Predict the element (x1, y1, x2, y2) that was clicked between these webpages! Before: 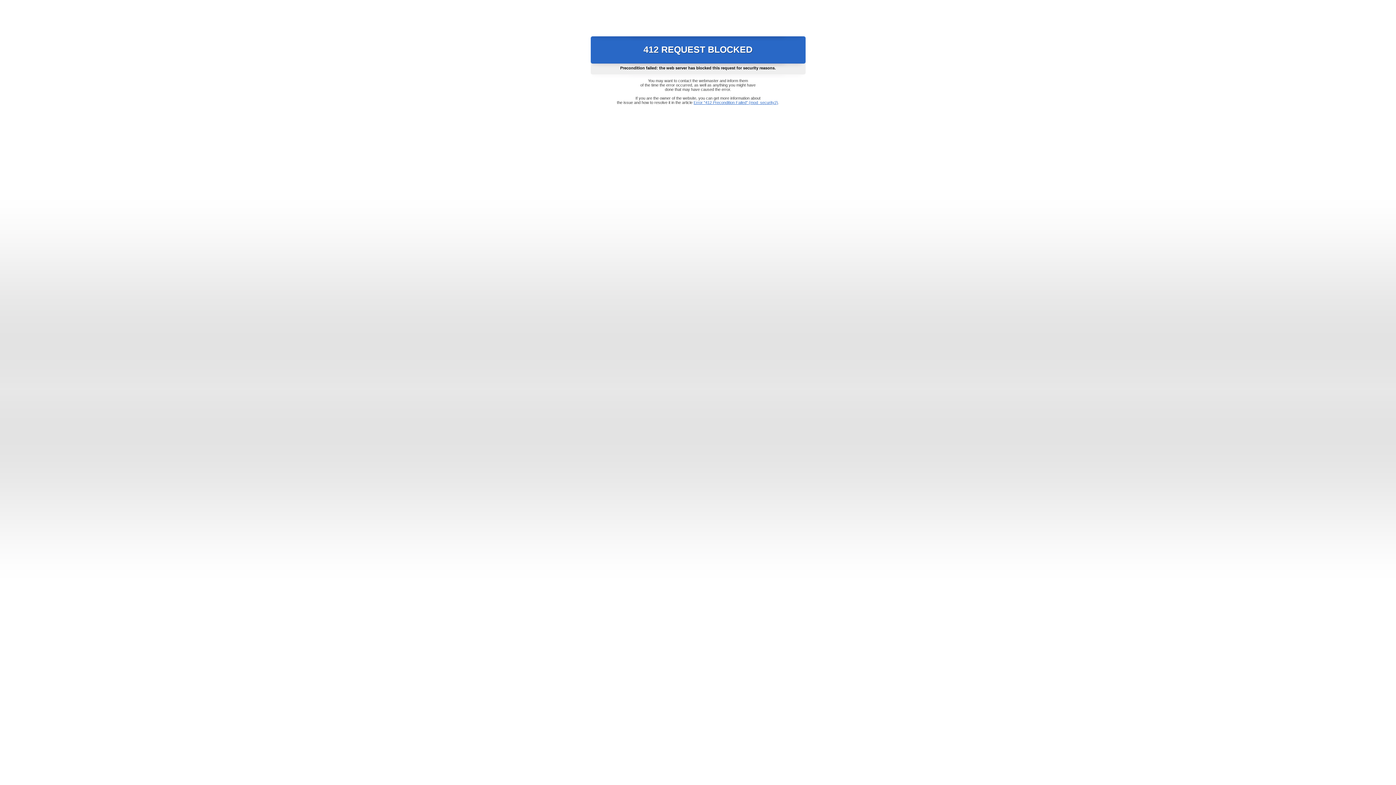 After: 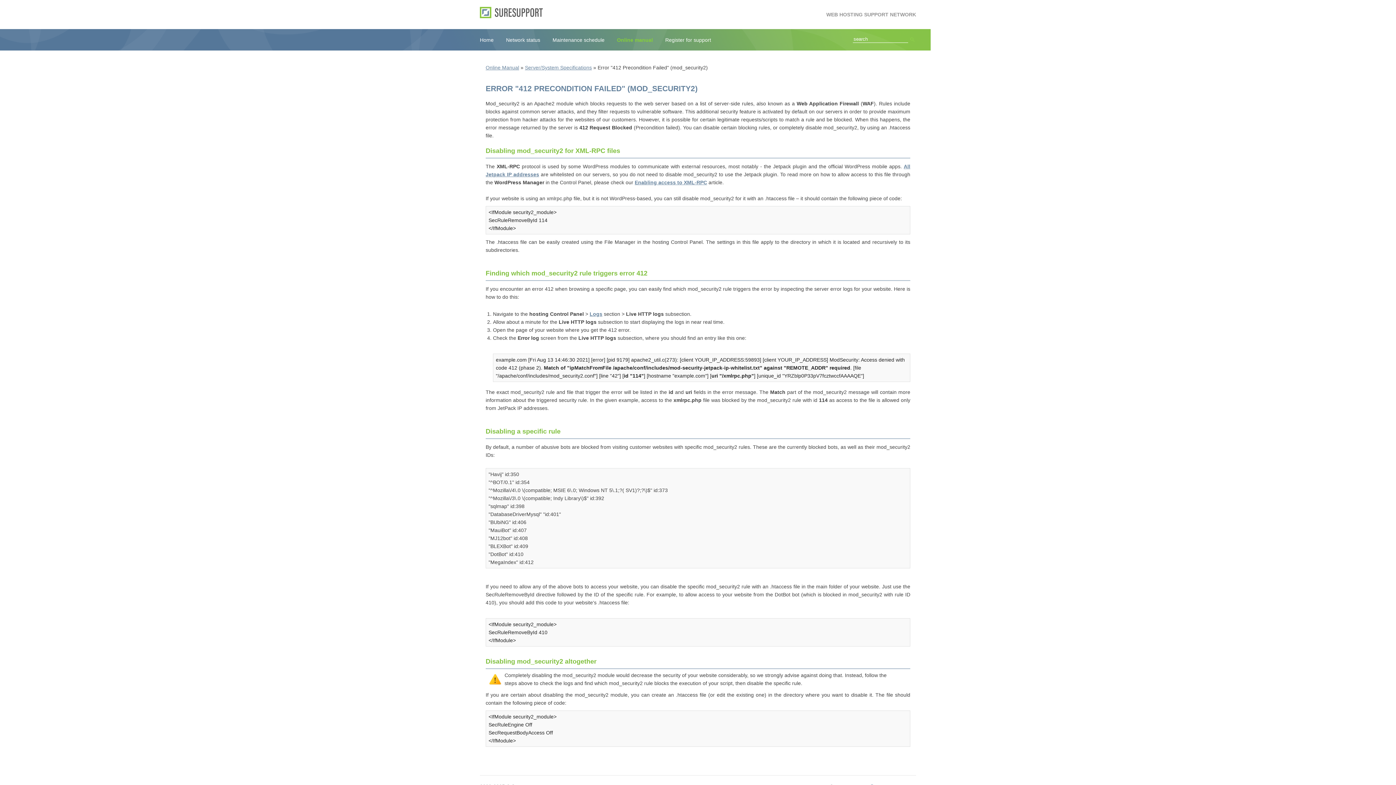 Action: bbox: (693, 100, 778, 104) label: Error "412 Precondition Failed" (mod_security2)